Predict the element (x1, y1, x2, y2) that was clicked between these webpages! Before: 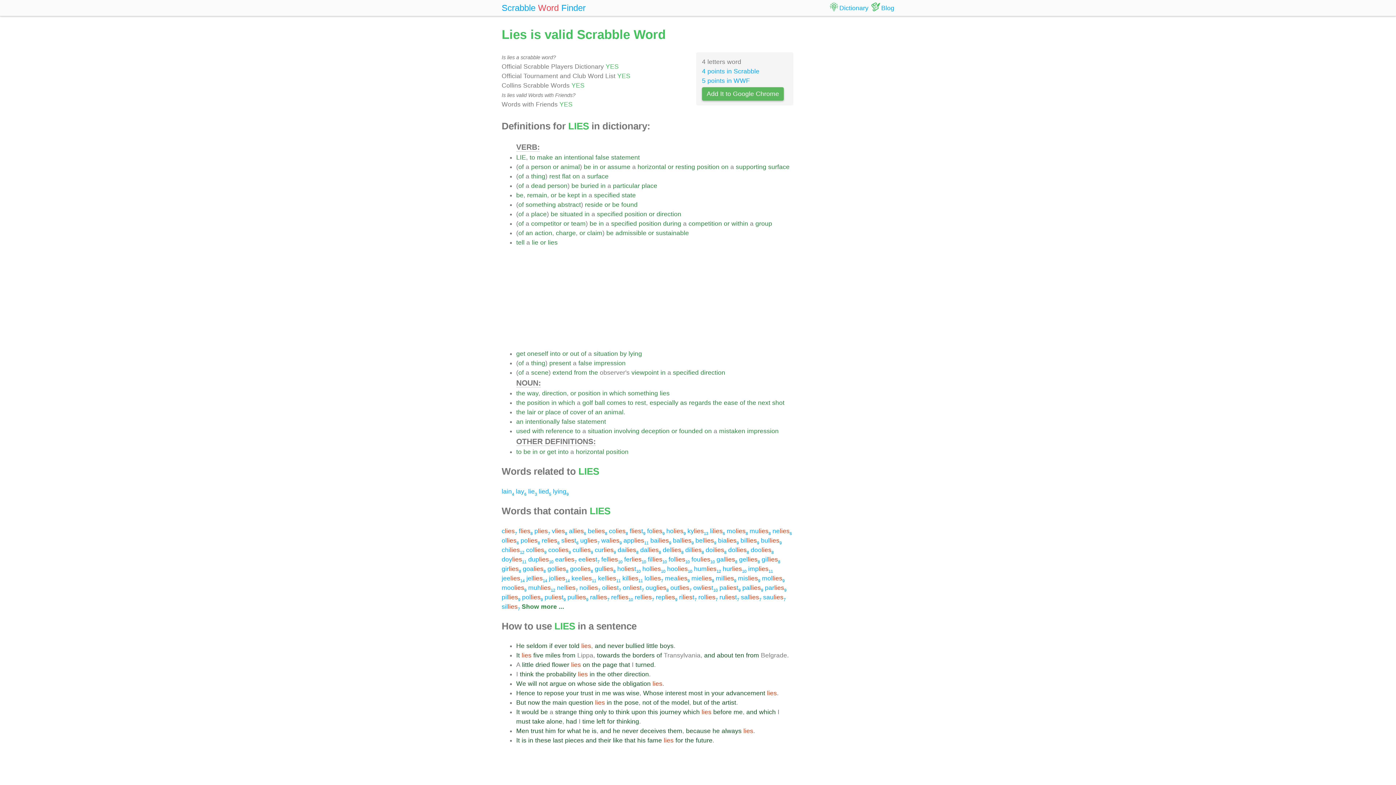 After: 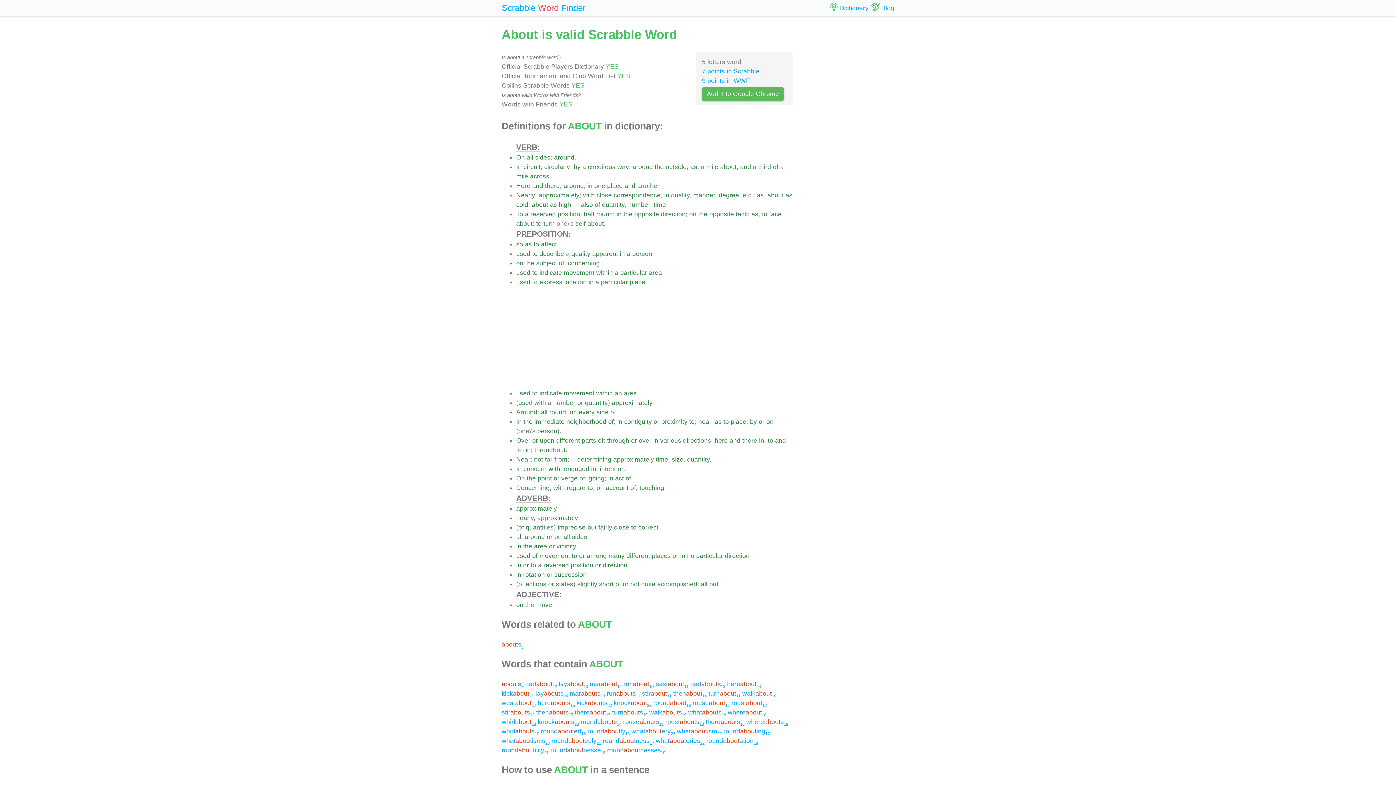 Action: label: about bbox: (717, 652, 733, 659)